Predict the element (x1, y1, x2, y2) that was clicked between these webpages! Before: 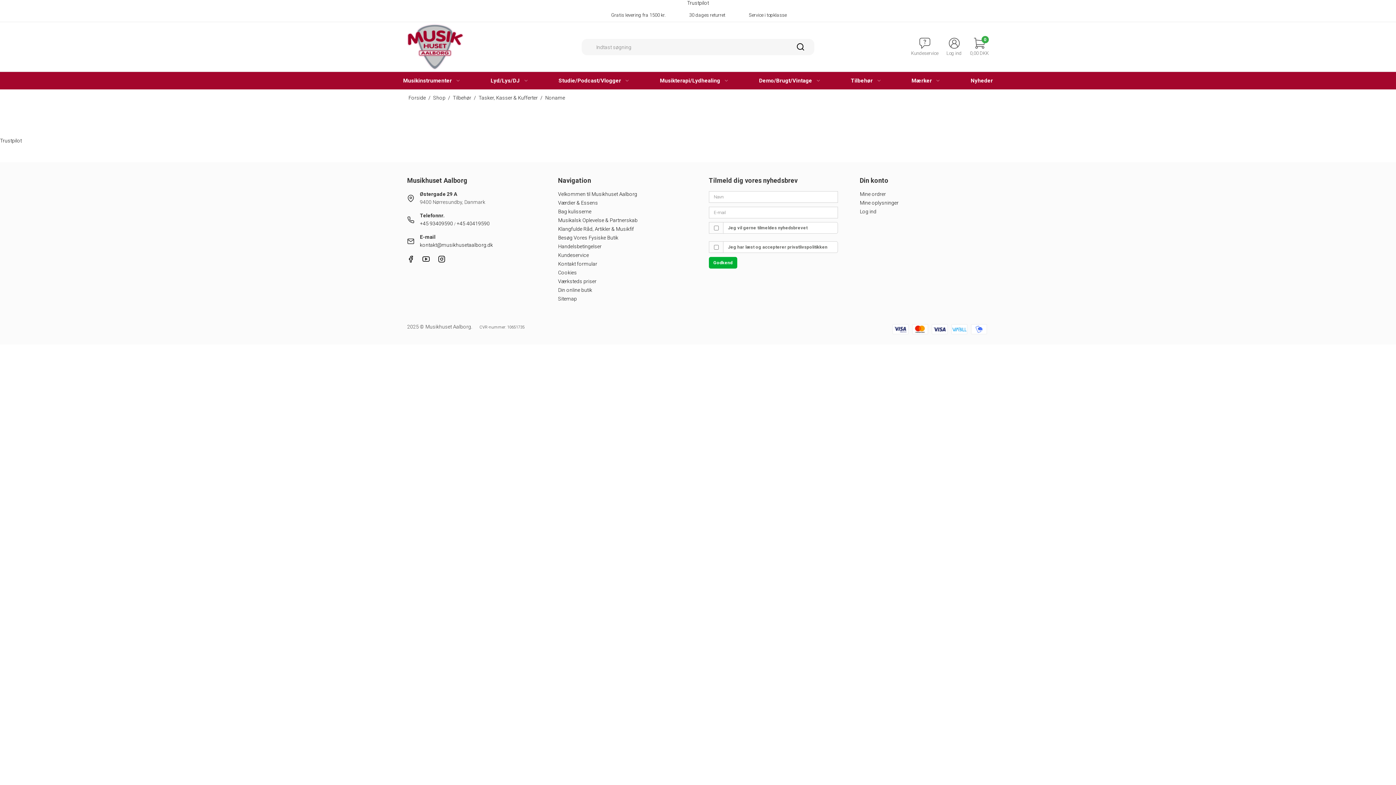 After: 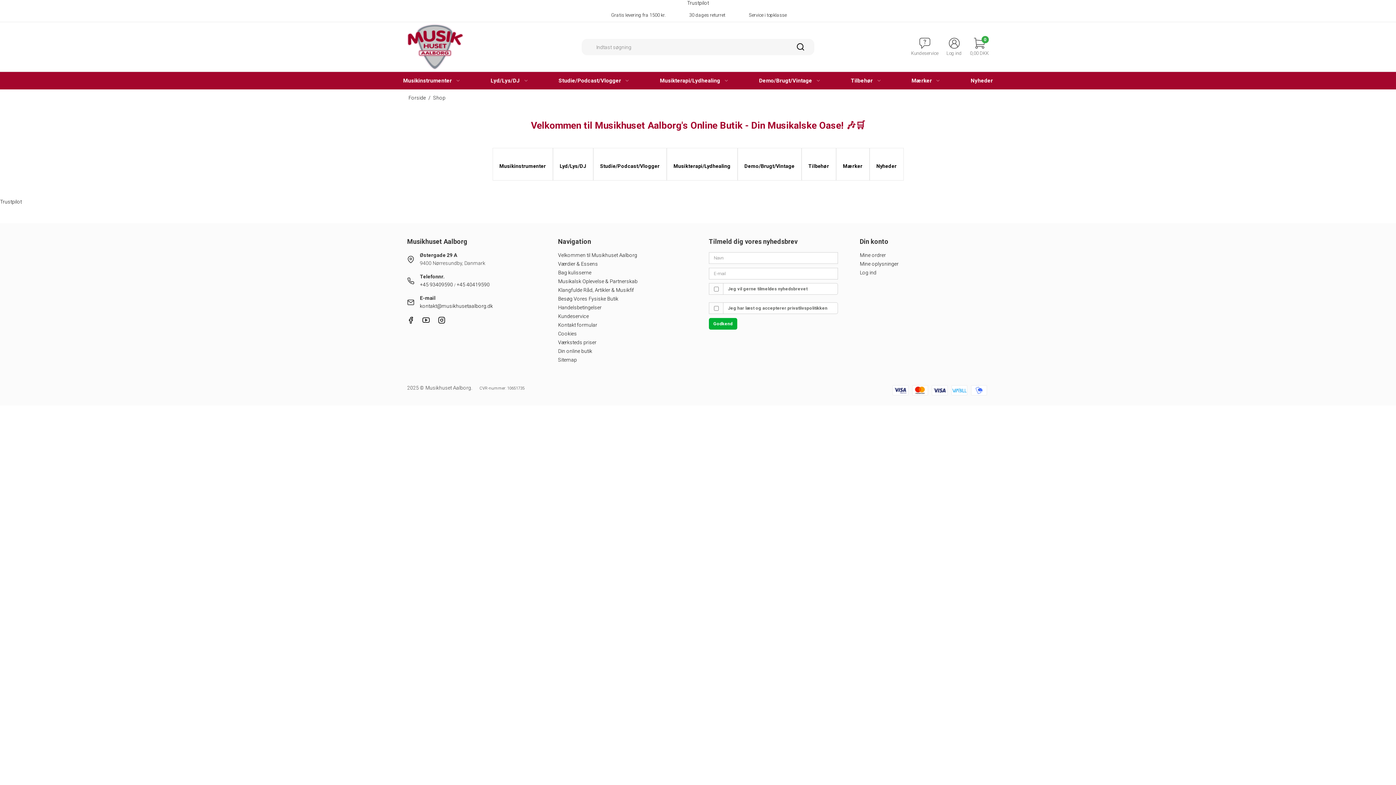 Action: bbox: (558, 287, 592, 293) label: Din online butik